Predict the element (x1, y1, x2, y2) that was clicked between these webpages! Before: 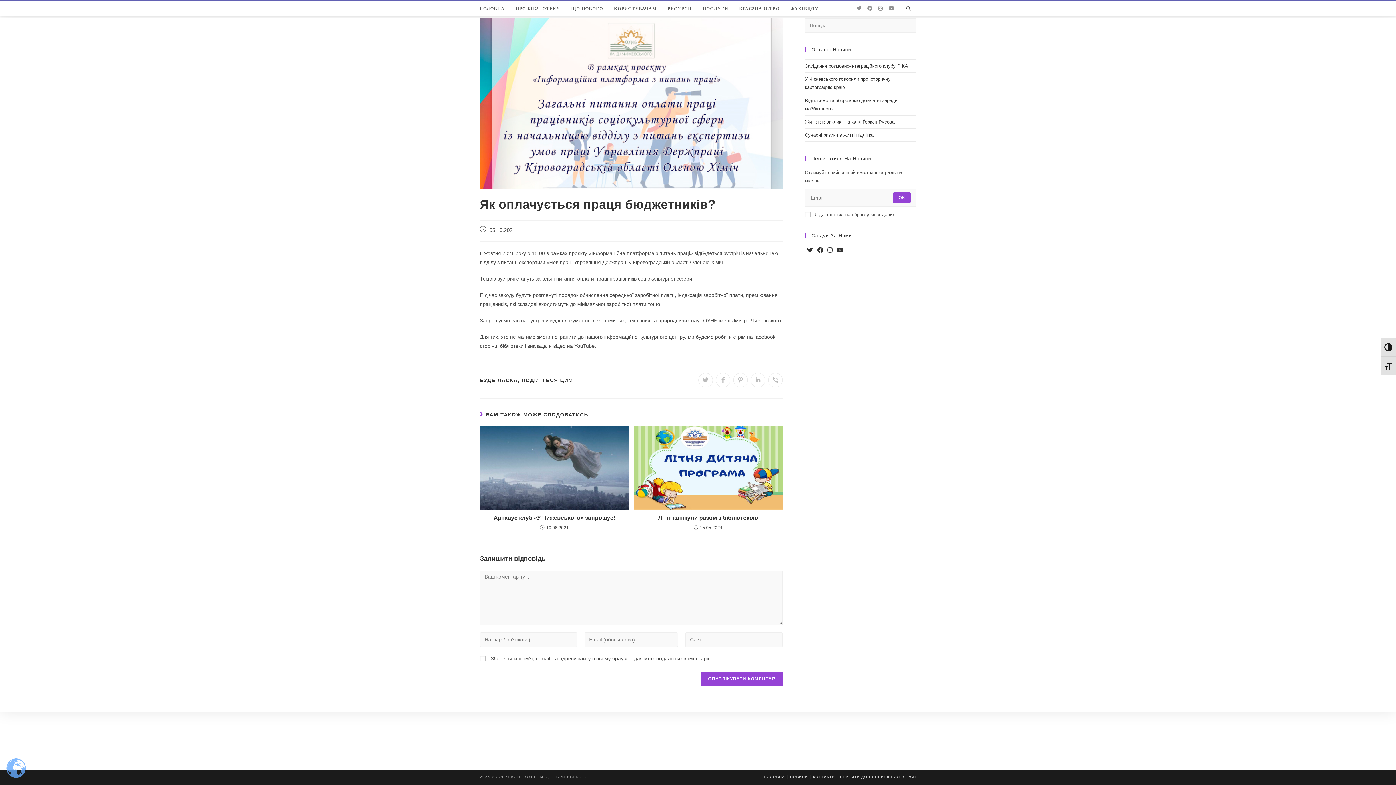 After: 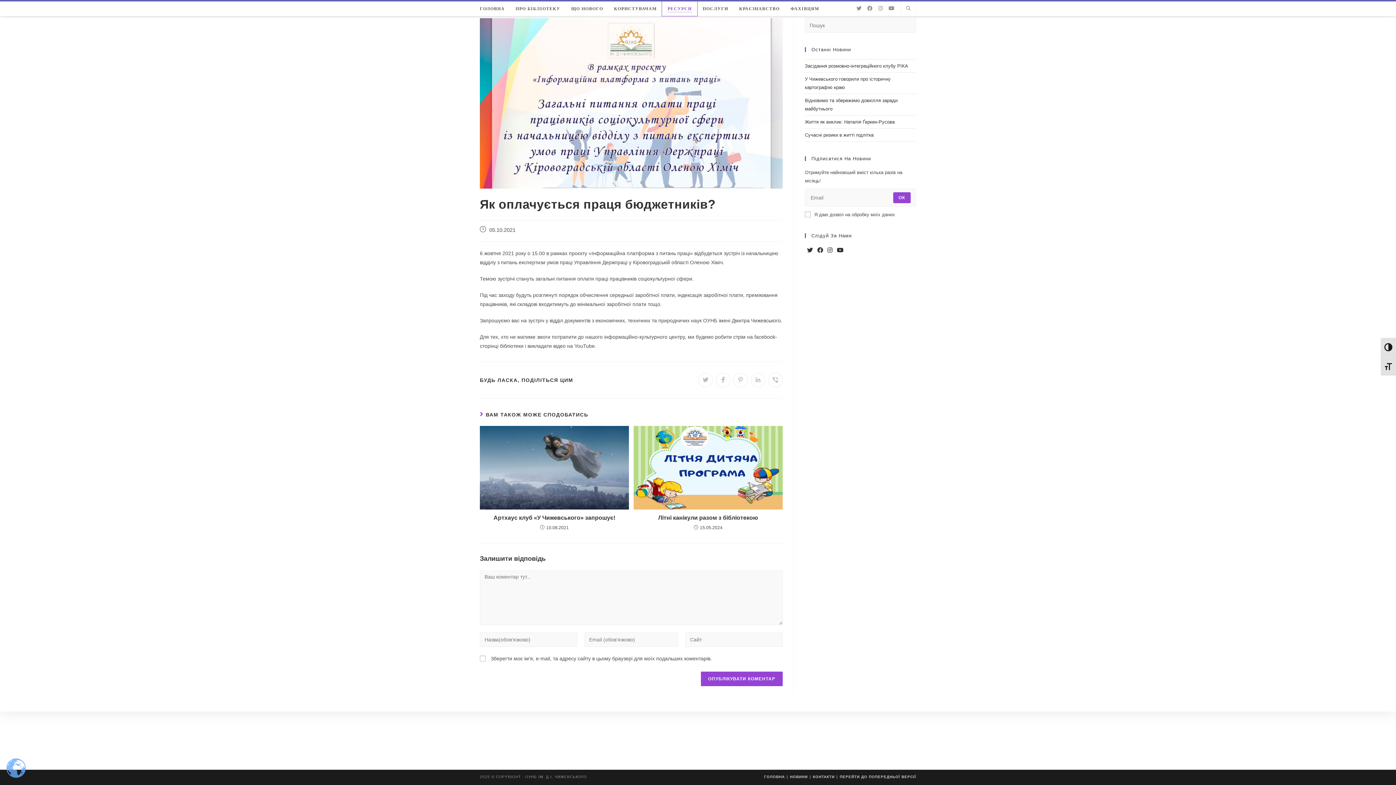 Action: bbox: (662, 1, 697, 16) label: РЕСУРСИ